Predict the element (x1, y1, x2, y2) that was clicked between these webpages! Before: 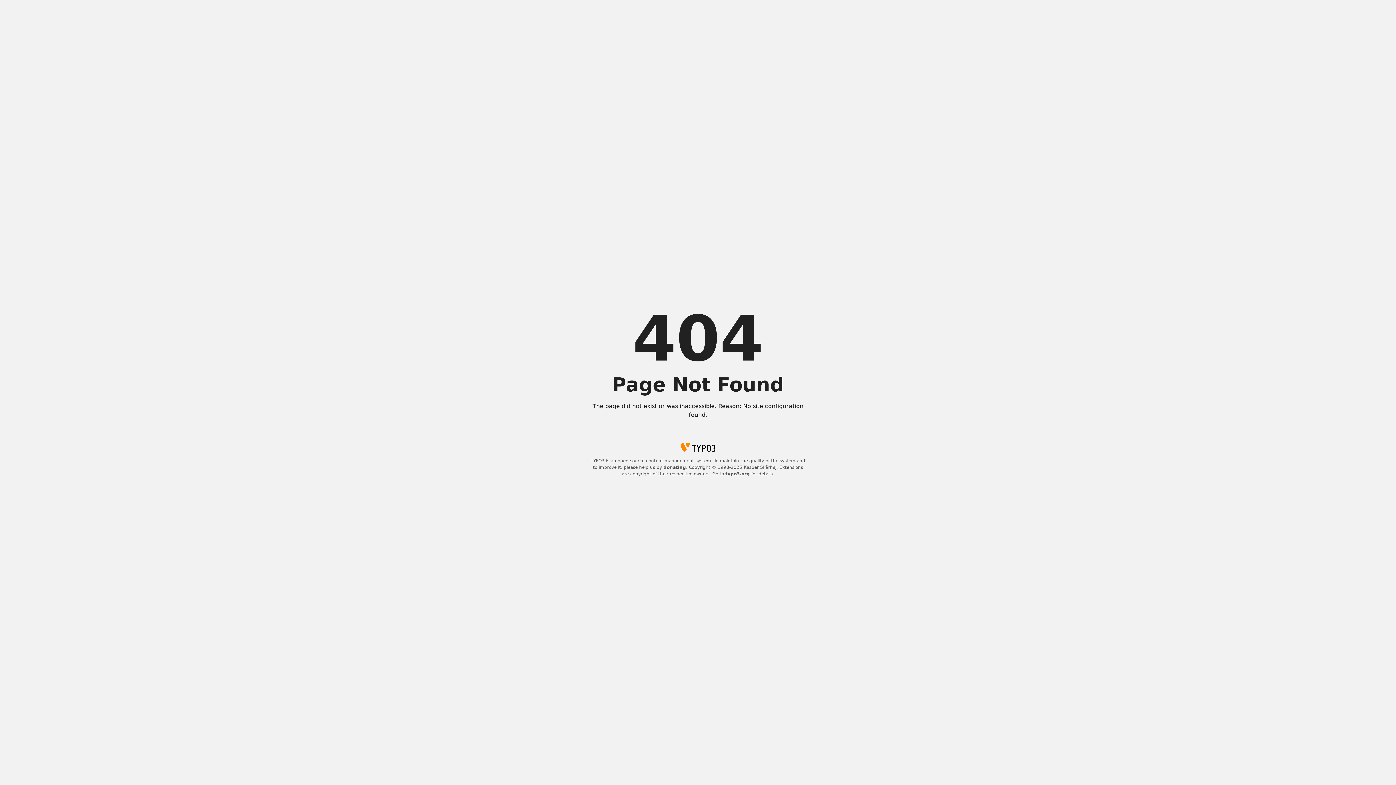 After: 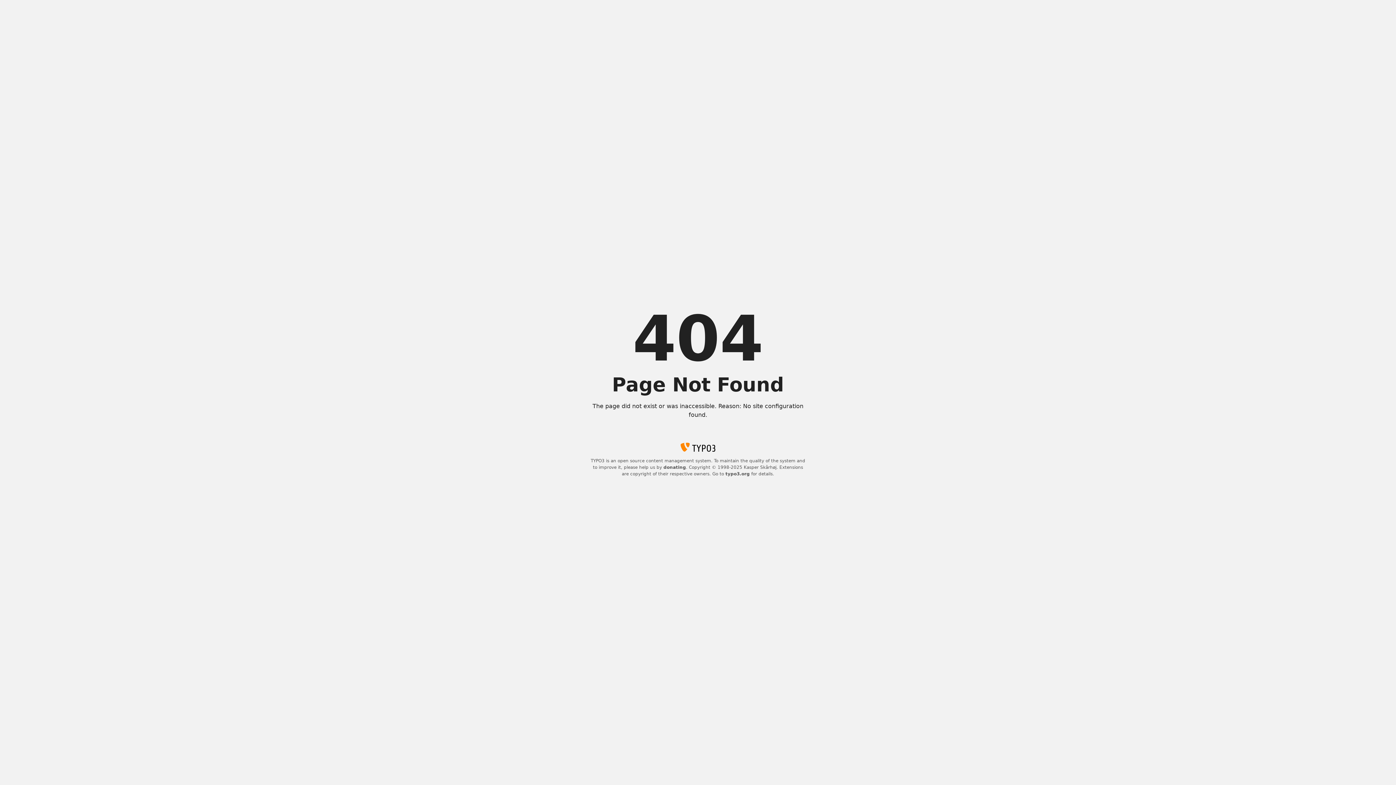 Action: bbox: (725, 471, 750, 476) label: typo3.org